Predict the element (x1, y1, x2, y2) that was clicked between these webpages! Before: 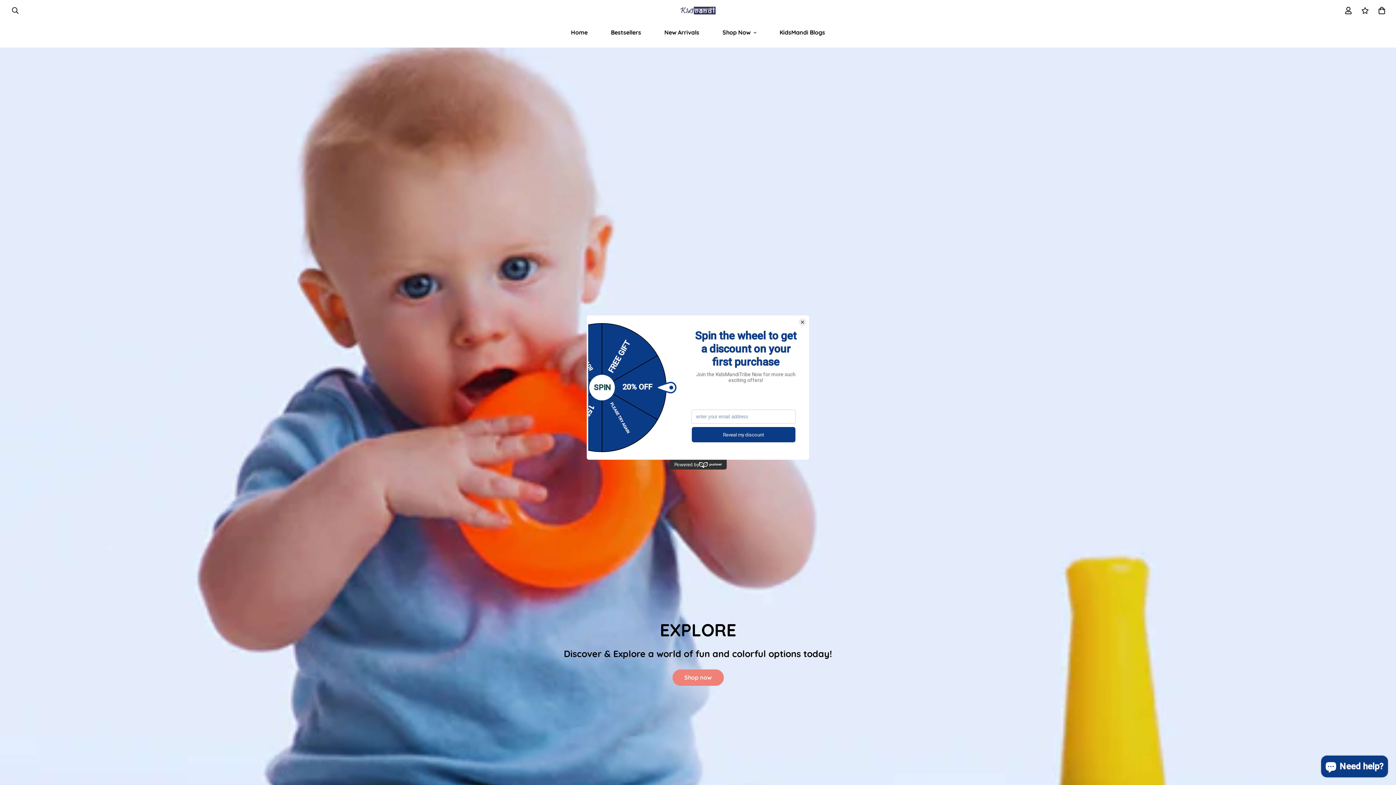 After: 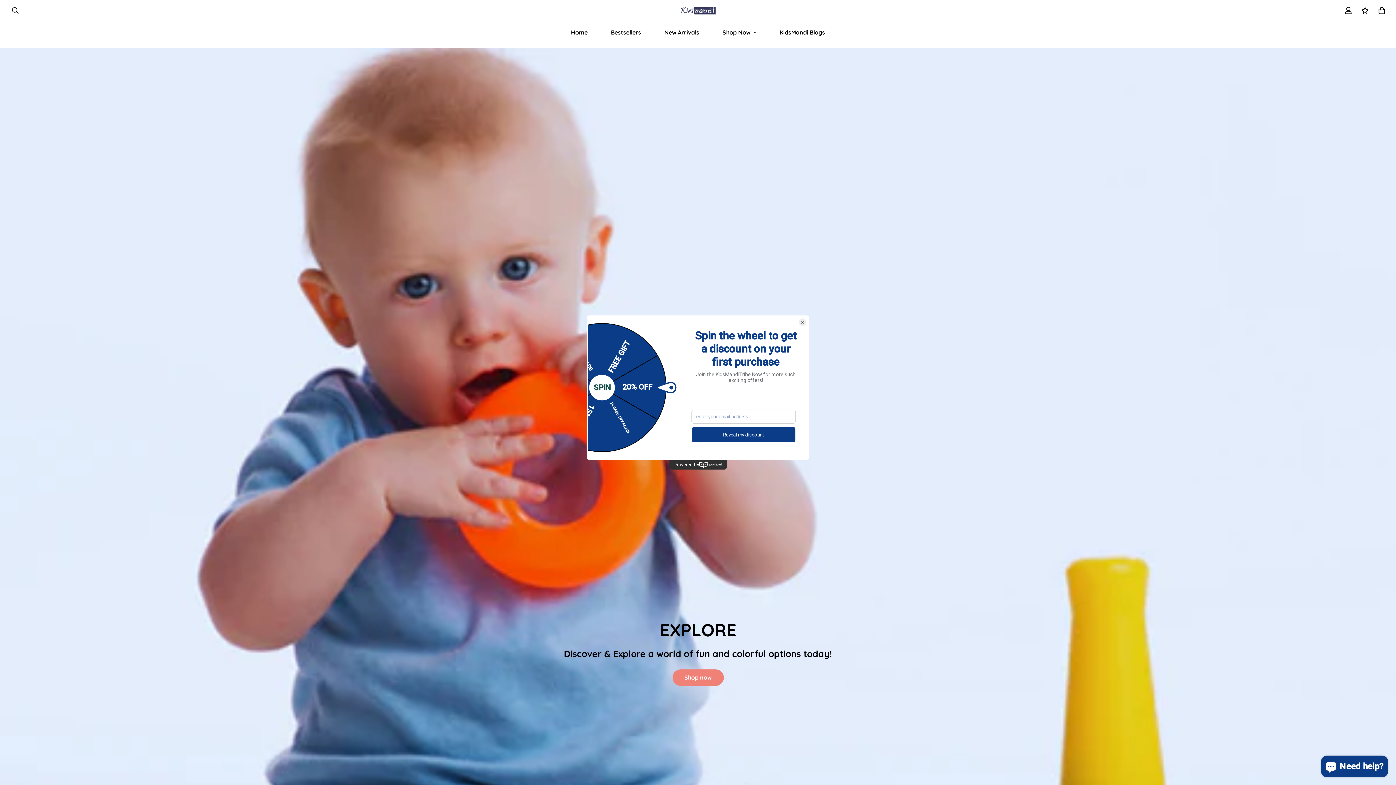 Action: bbox: (1357, 0, 1373, 21)